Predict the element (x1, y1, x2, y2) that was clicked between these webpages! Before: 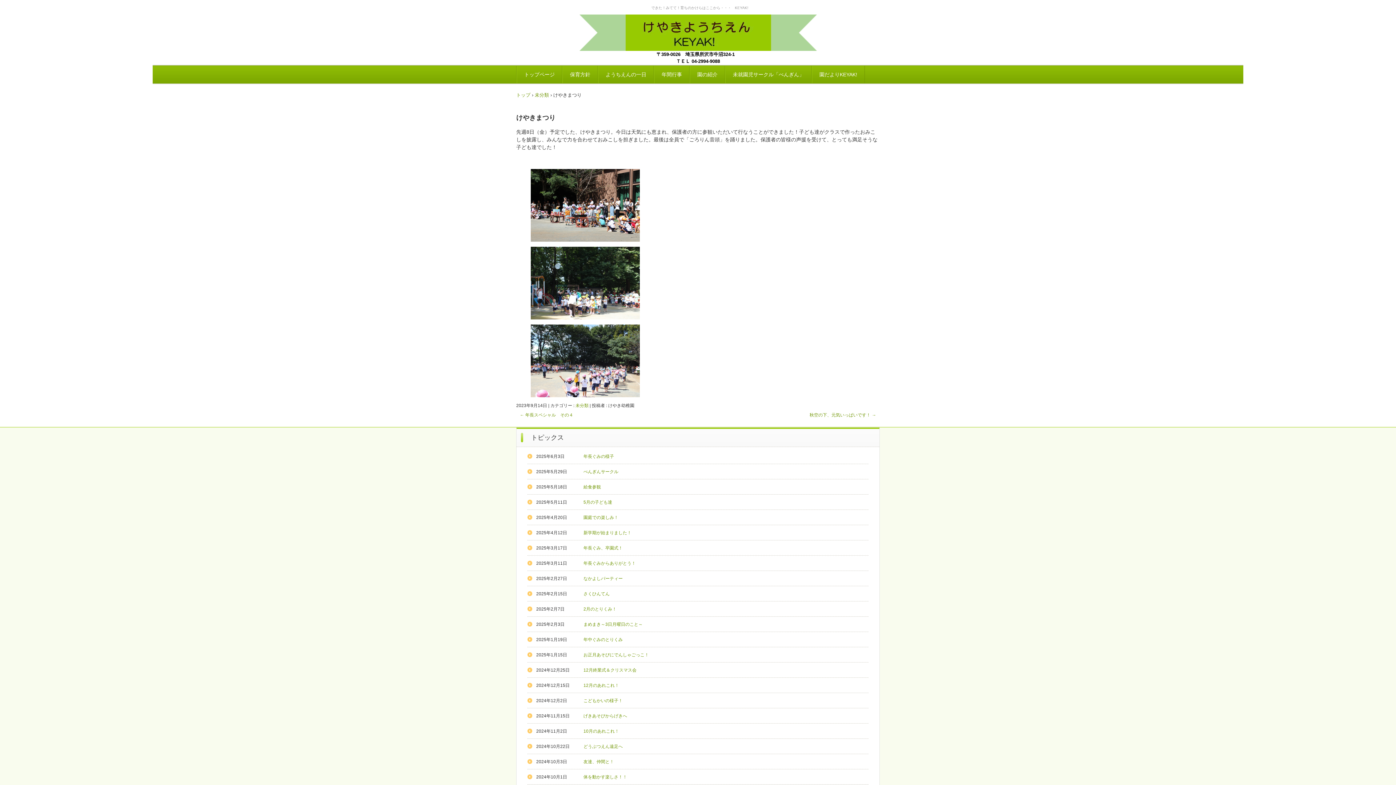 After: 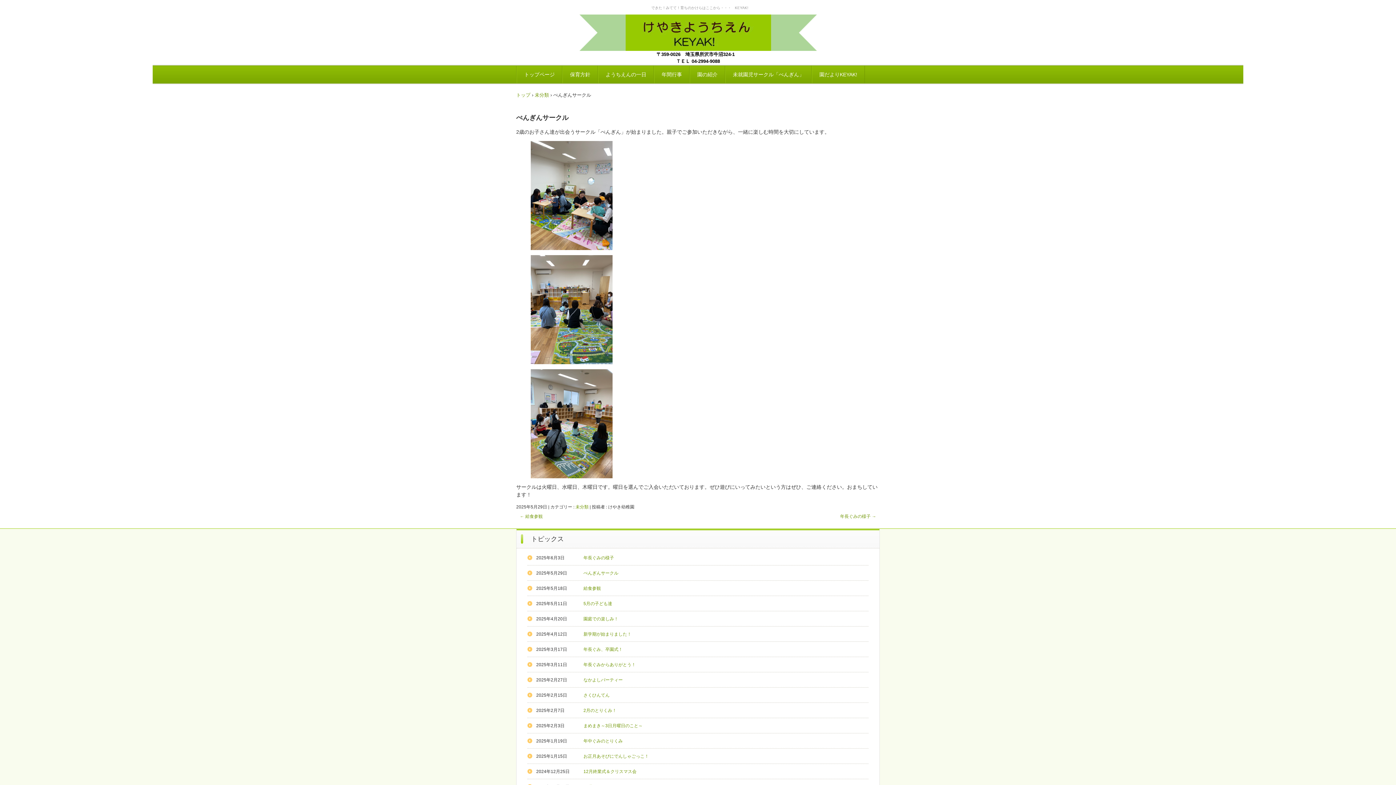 Action: bbox: (583, 469, 618, 474) label: ぺんぎんサークル